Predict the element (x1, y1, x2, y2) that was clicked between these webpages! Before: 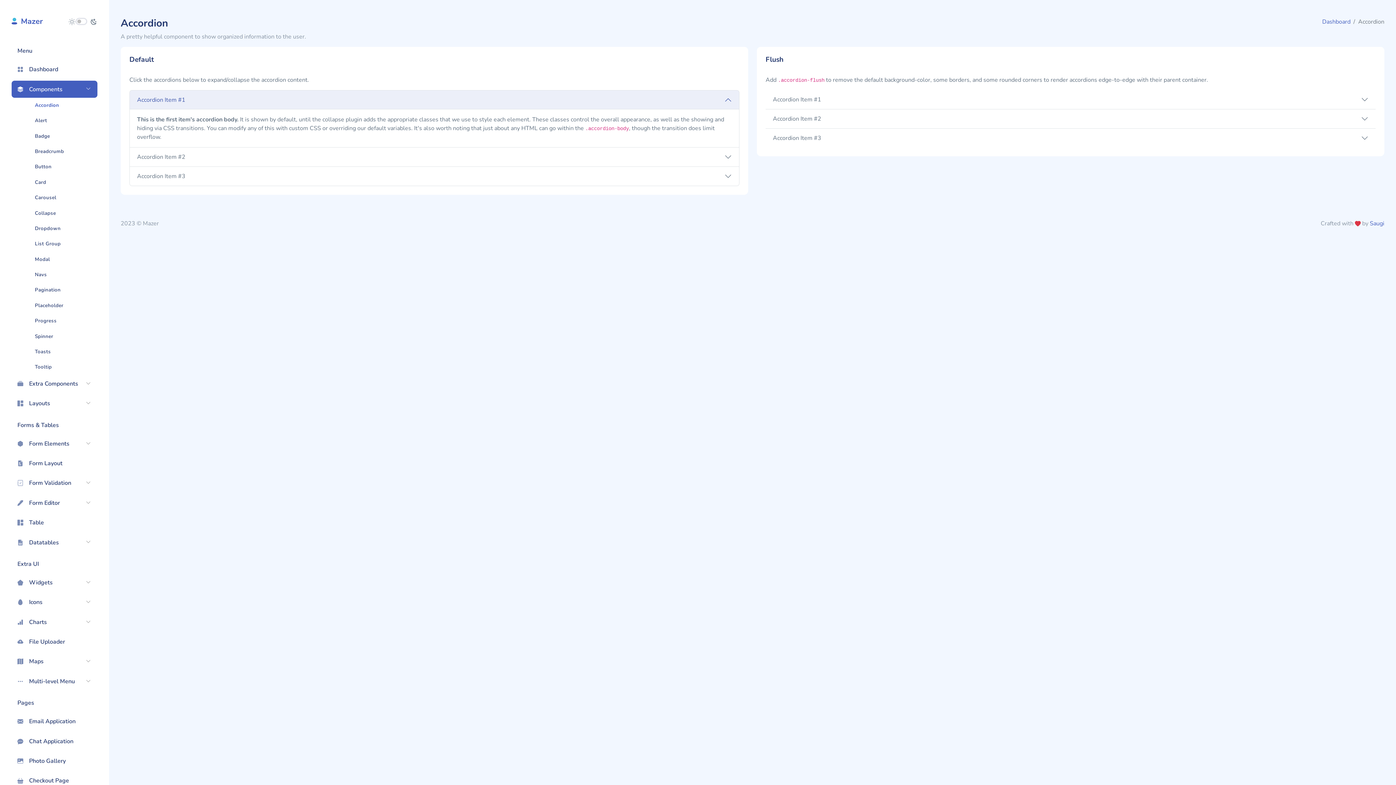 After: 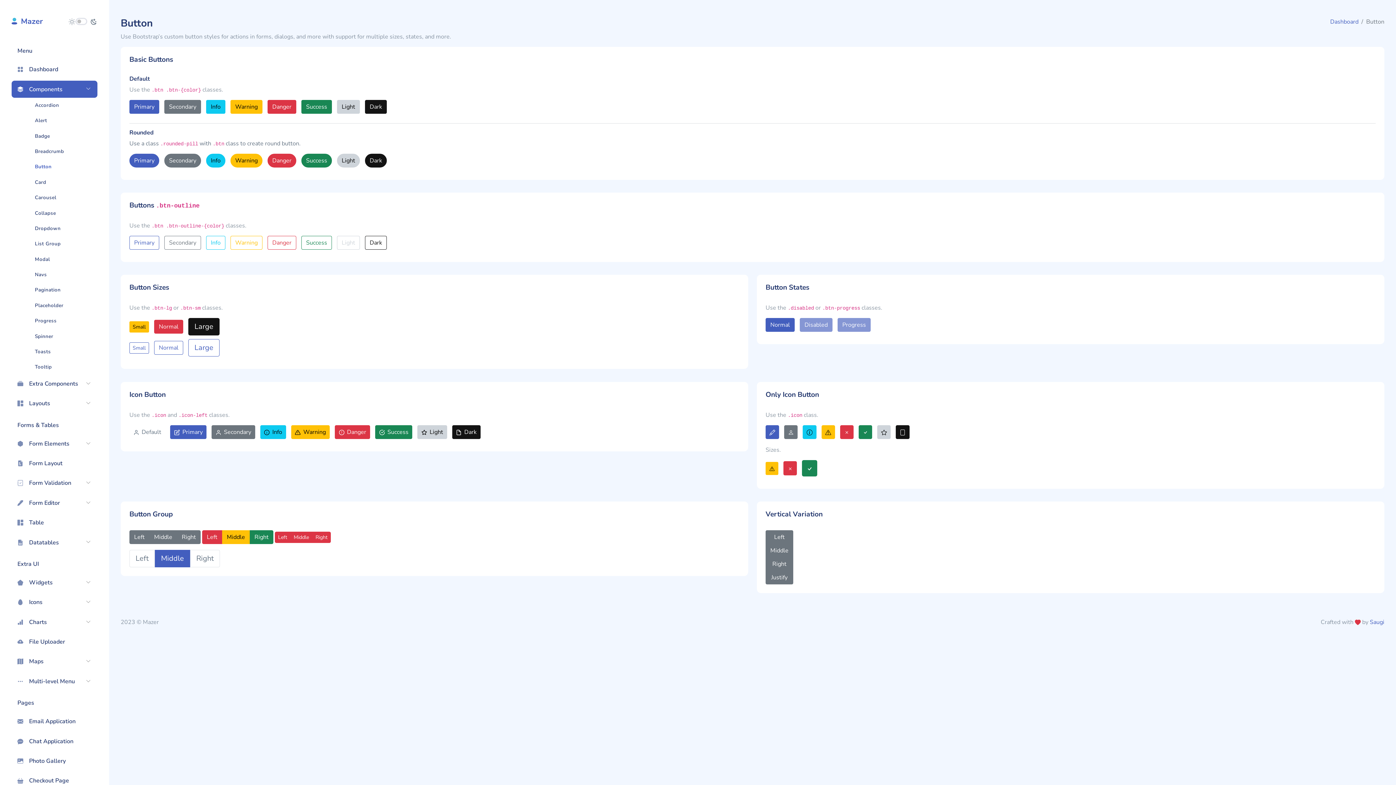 Action: bbox: (23, 159, 97, 174) label: Button